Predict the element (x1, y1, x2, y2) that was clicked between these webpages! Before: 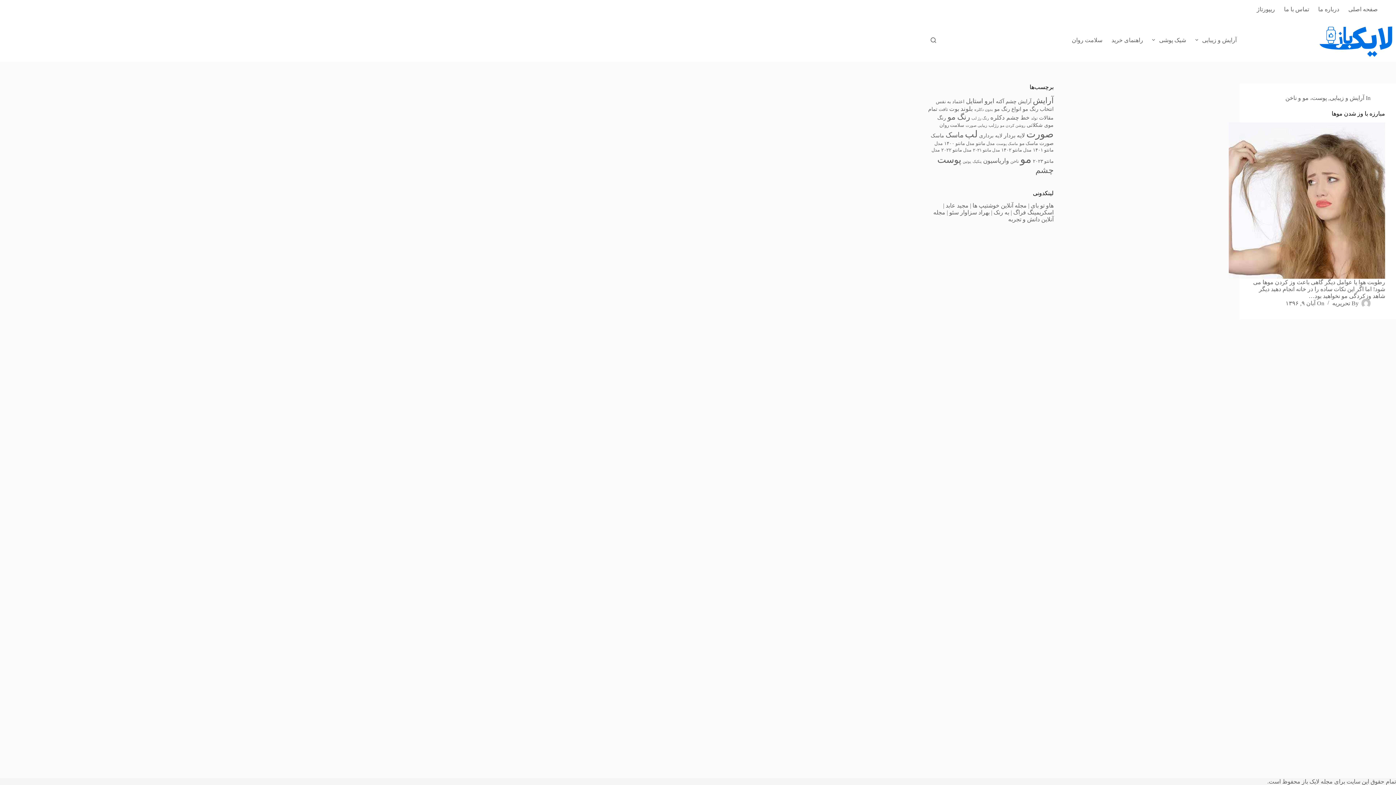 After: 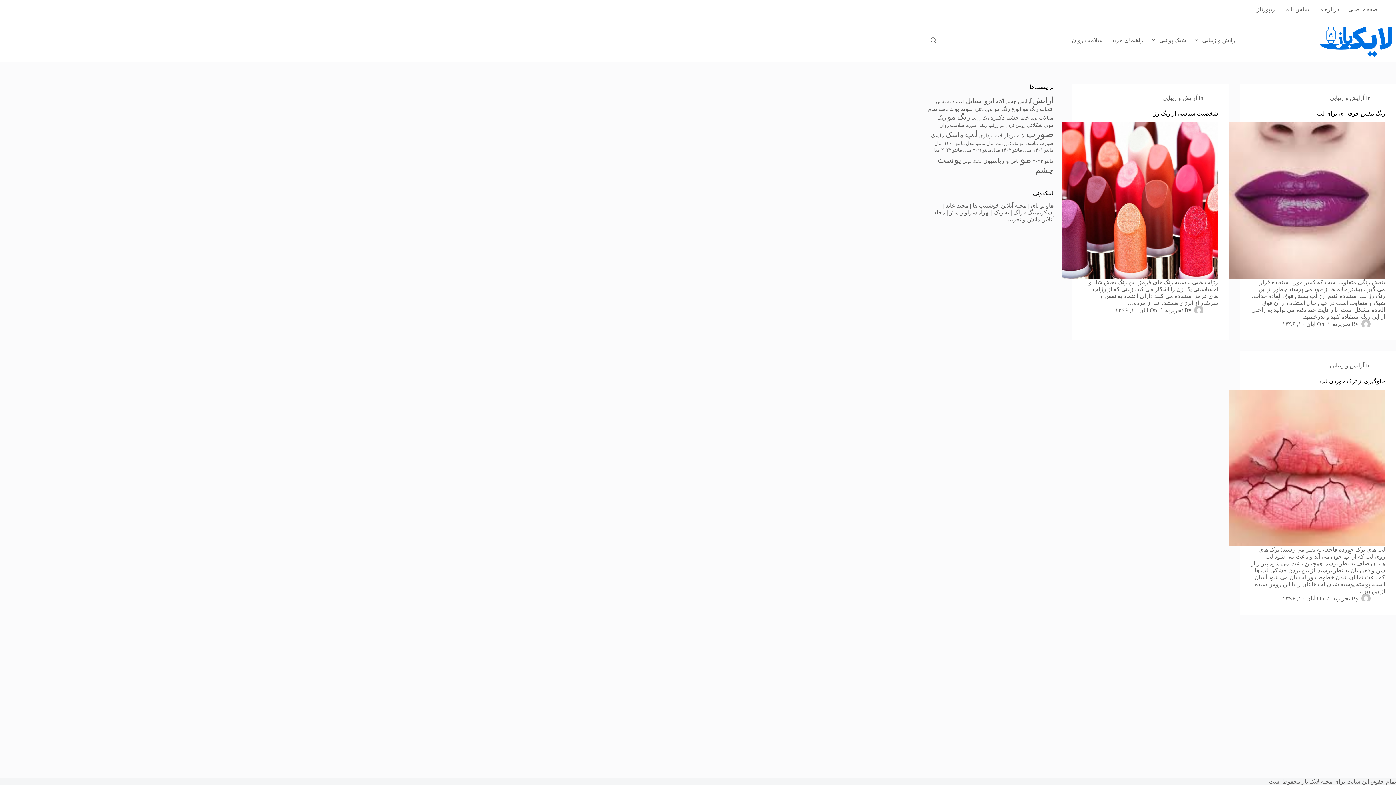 Action: bbox: (971, 116, 989, 120) label: رنگ رژ لب (3 مورد)